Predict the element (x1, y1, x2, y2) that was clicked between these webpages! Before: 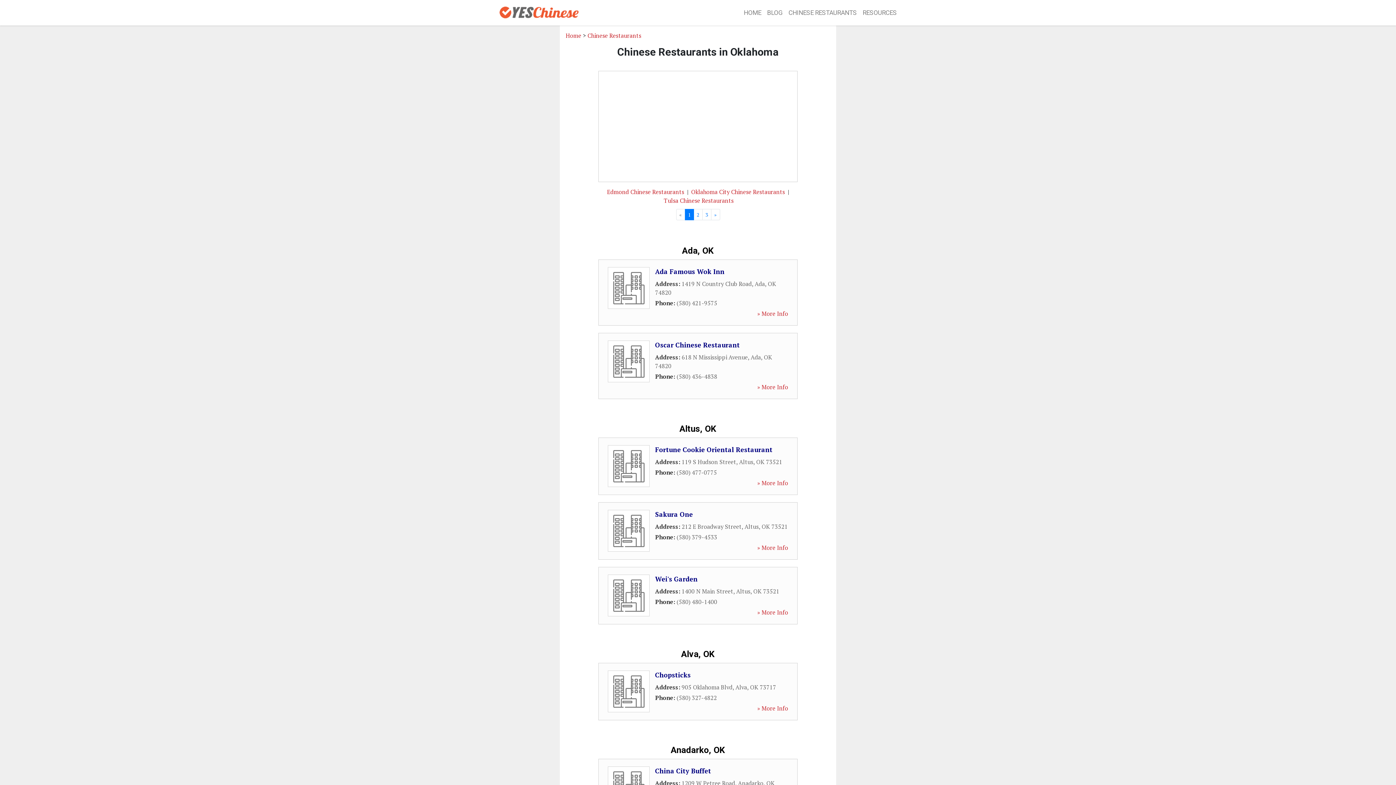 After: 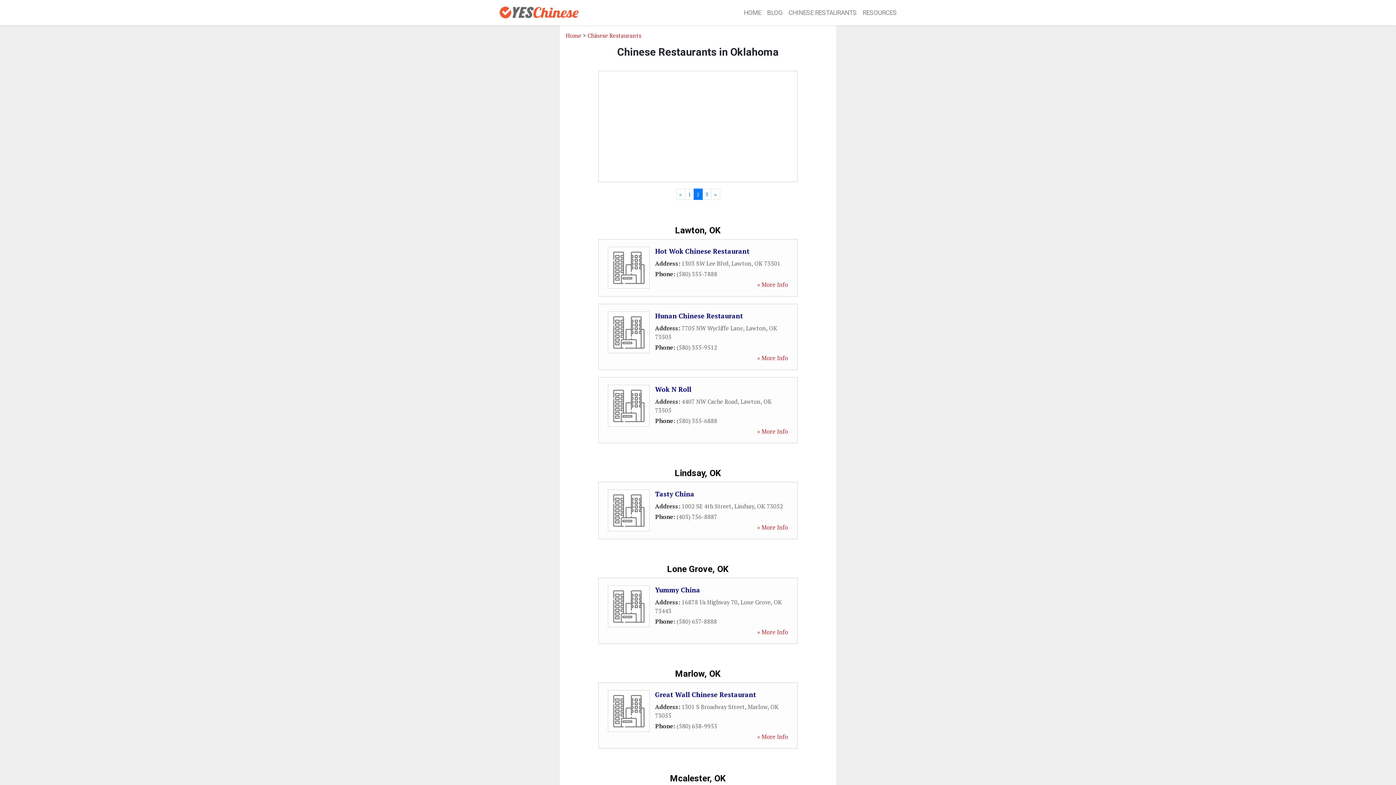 Action: bbox: (693, 209, 702, 220) label: 2